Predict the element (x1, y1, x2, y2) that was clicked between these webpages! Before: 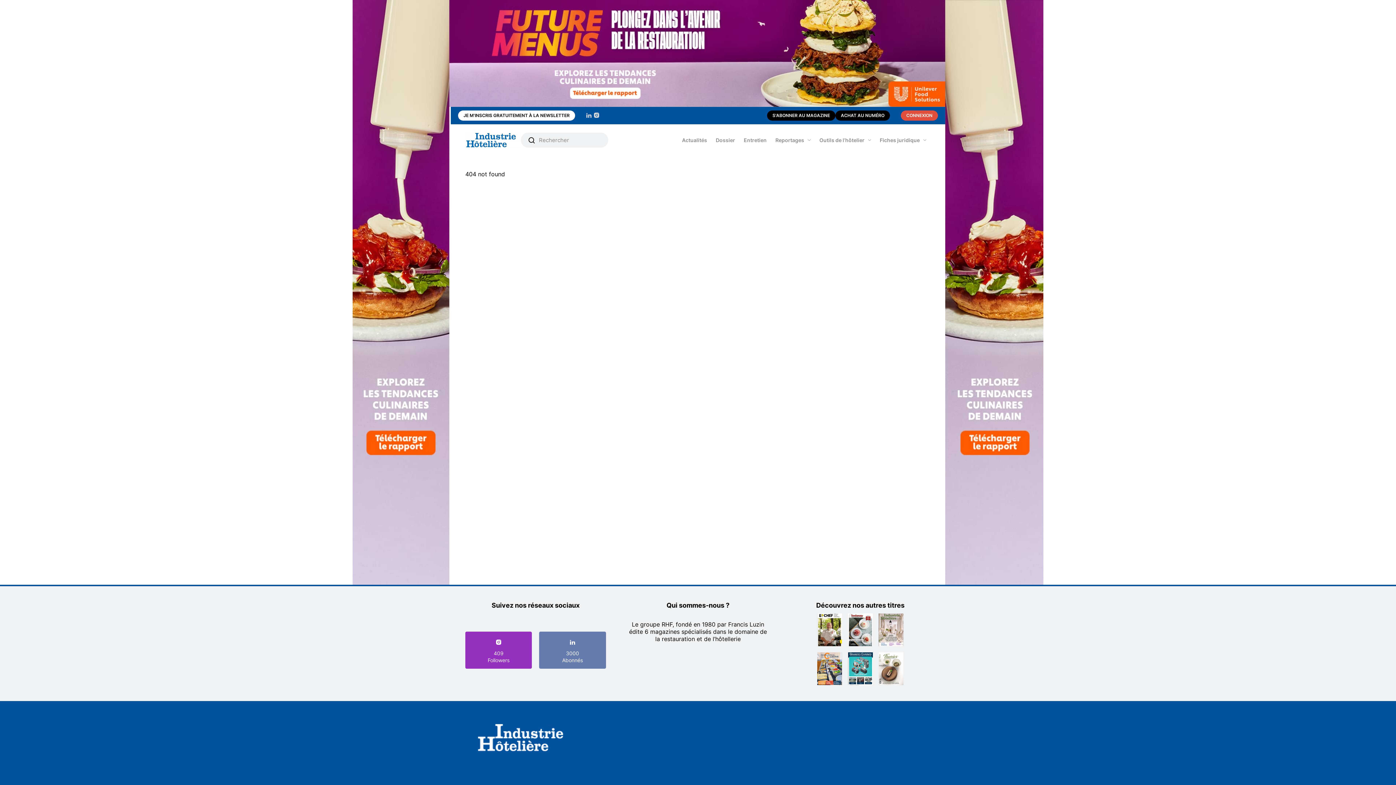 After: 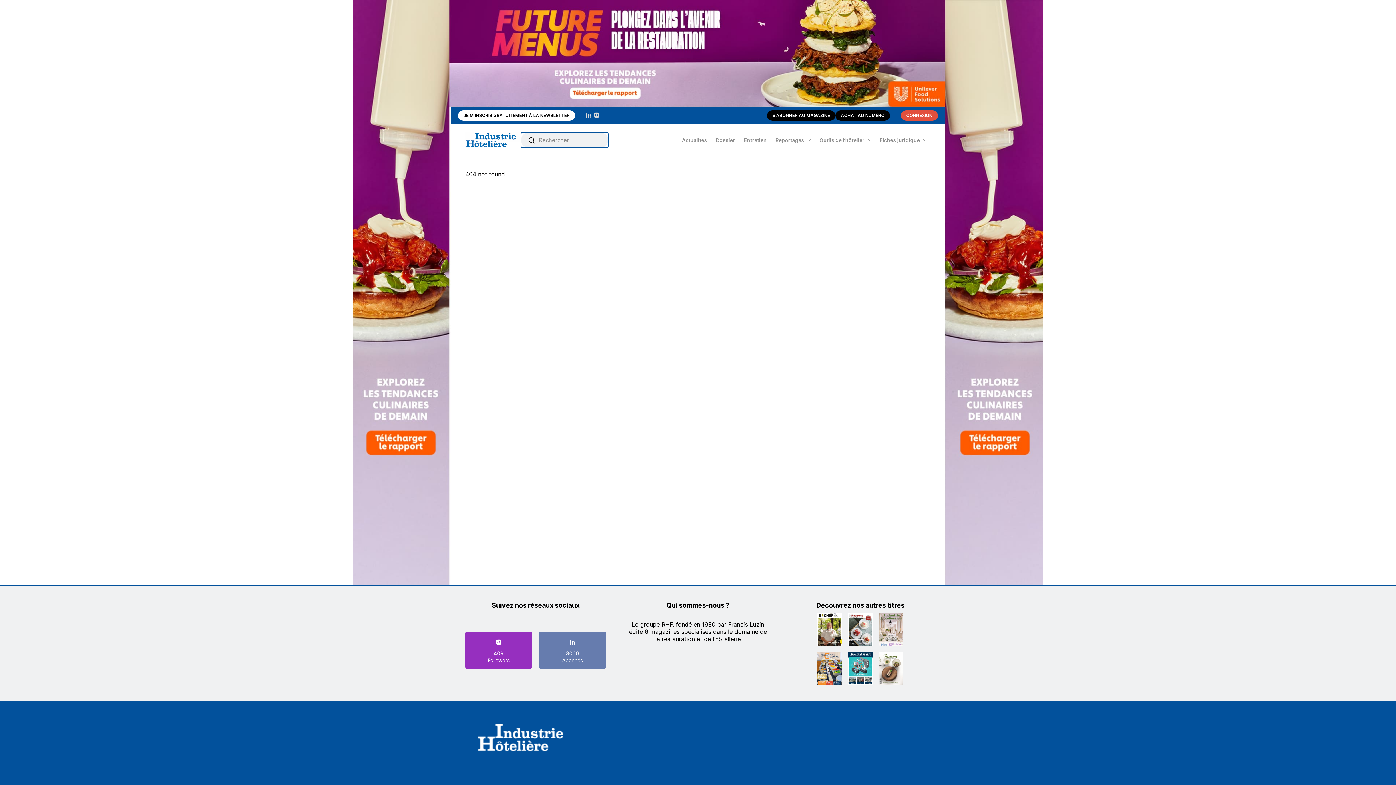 Action: bbox: (524, 132, 539, 147)